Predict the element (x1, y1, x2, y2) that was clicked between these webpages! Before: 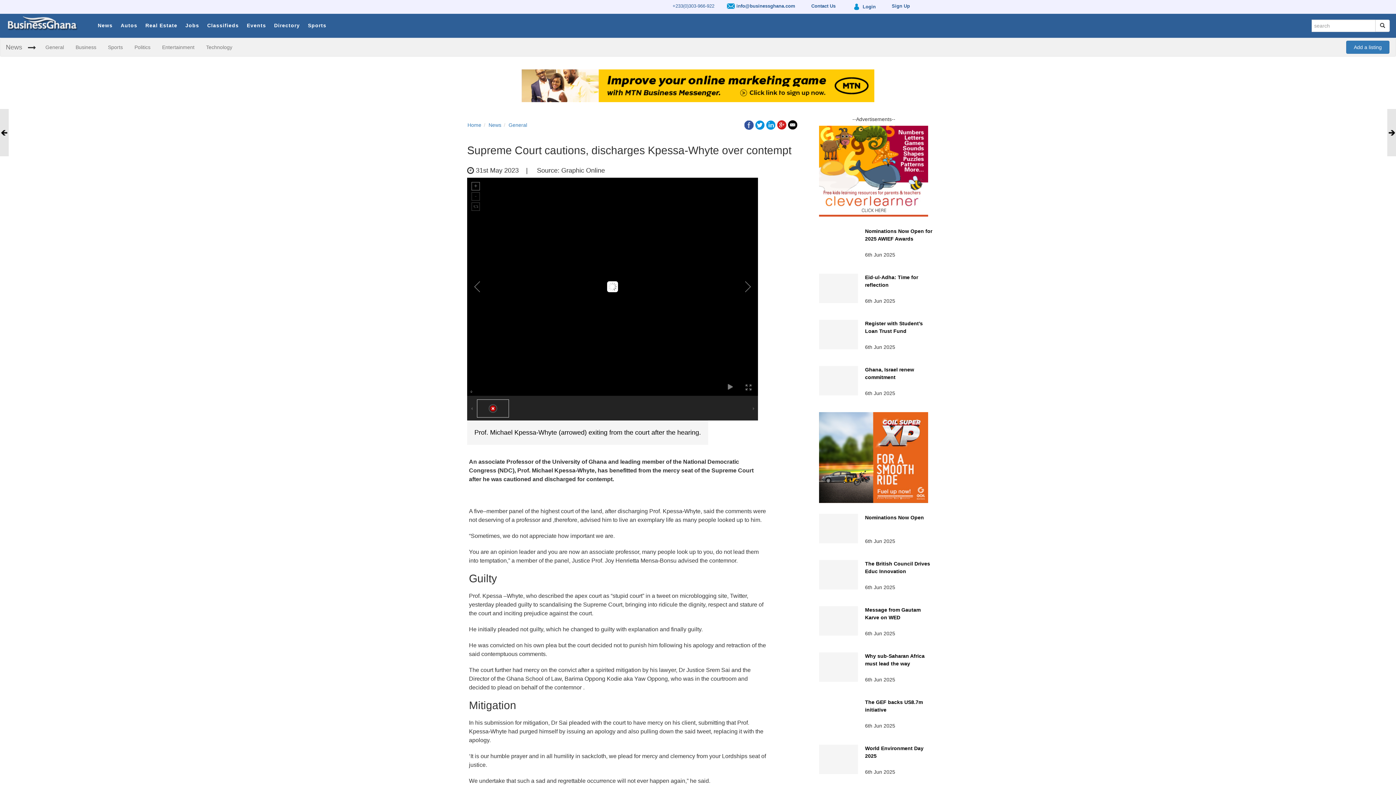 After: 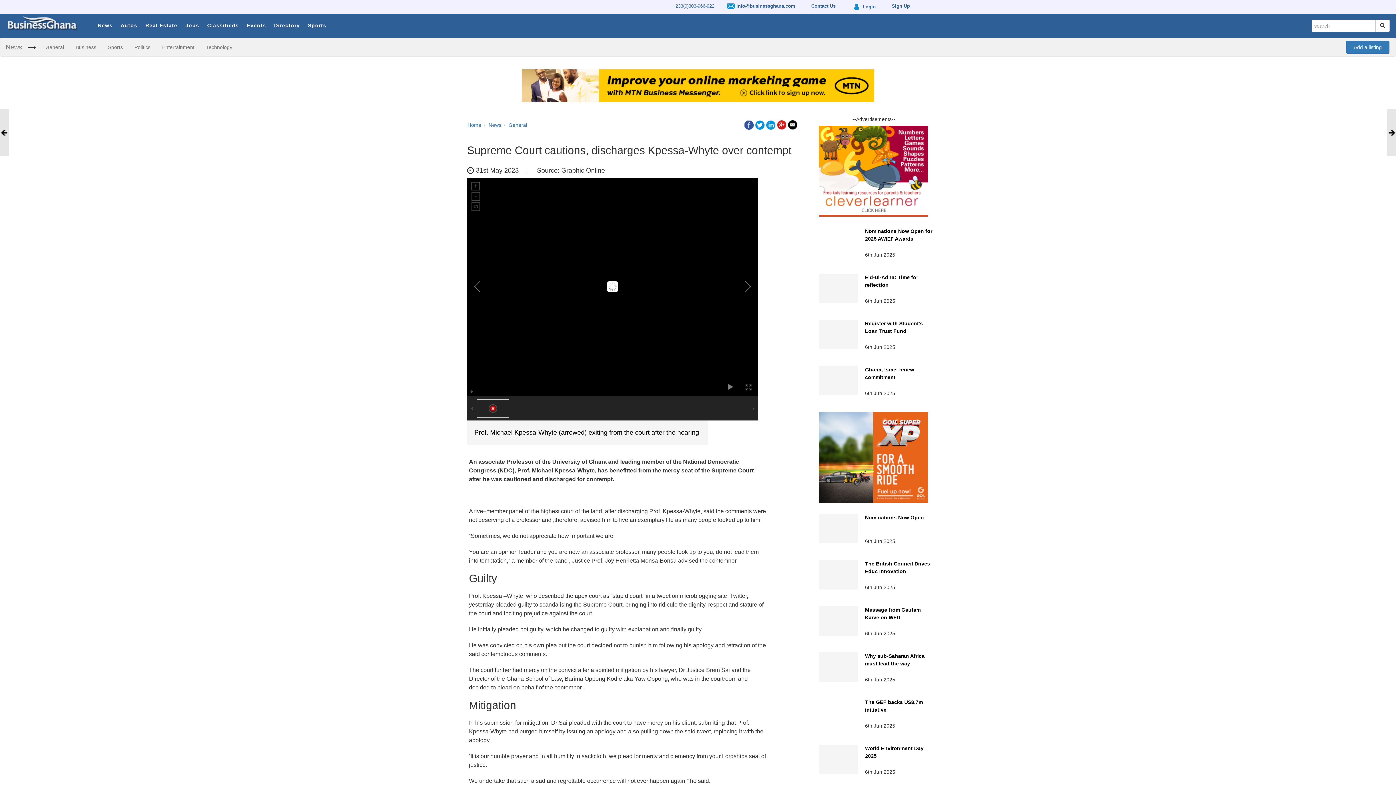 Action: bbox: (819, 454, 928, 460)